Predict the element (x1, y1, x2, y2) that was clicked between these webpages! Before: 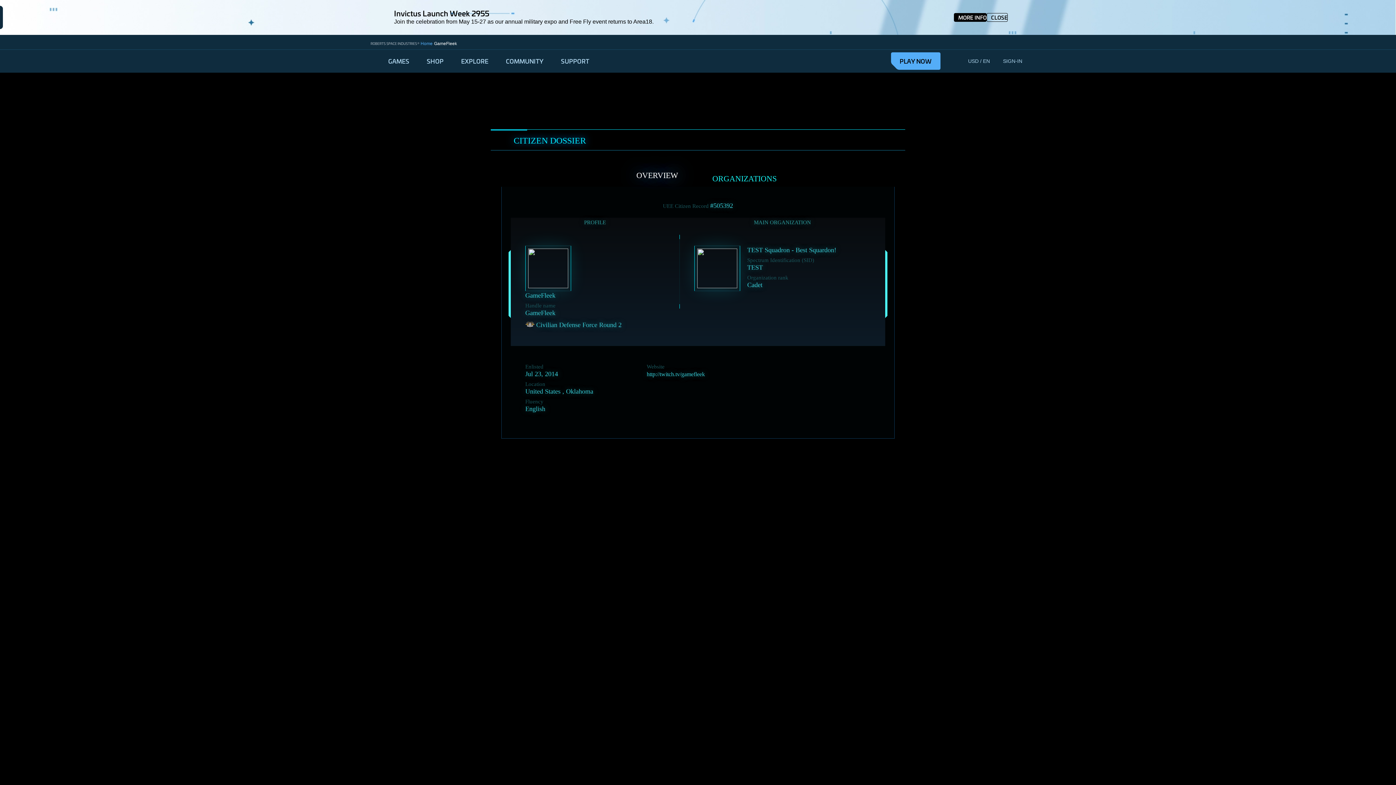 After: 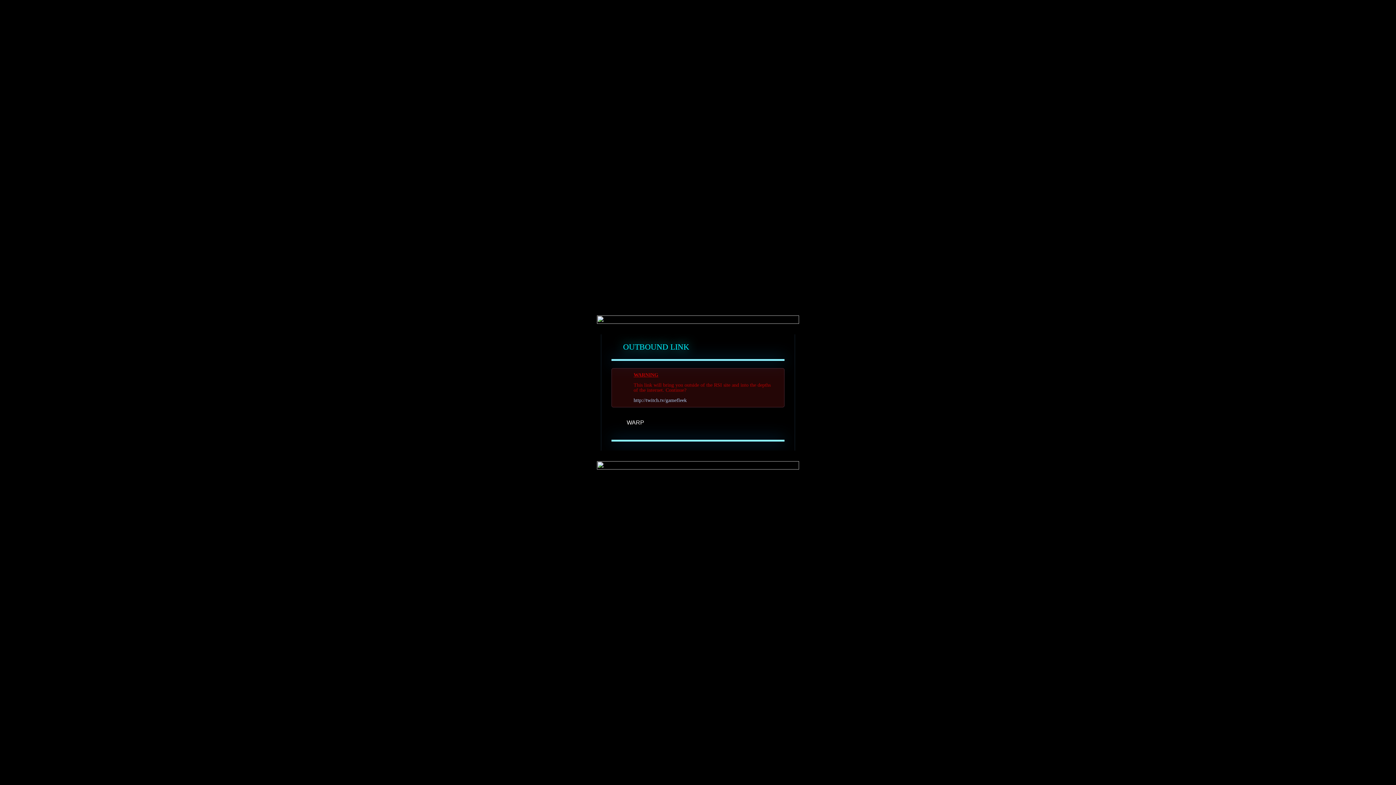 Action: label: http://twitch.tv/gamefleek bbox: (646, 371, 705, 377)